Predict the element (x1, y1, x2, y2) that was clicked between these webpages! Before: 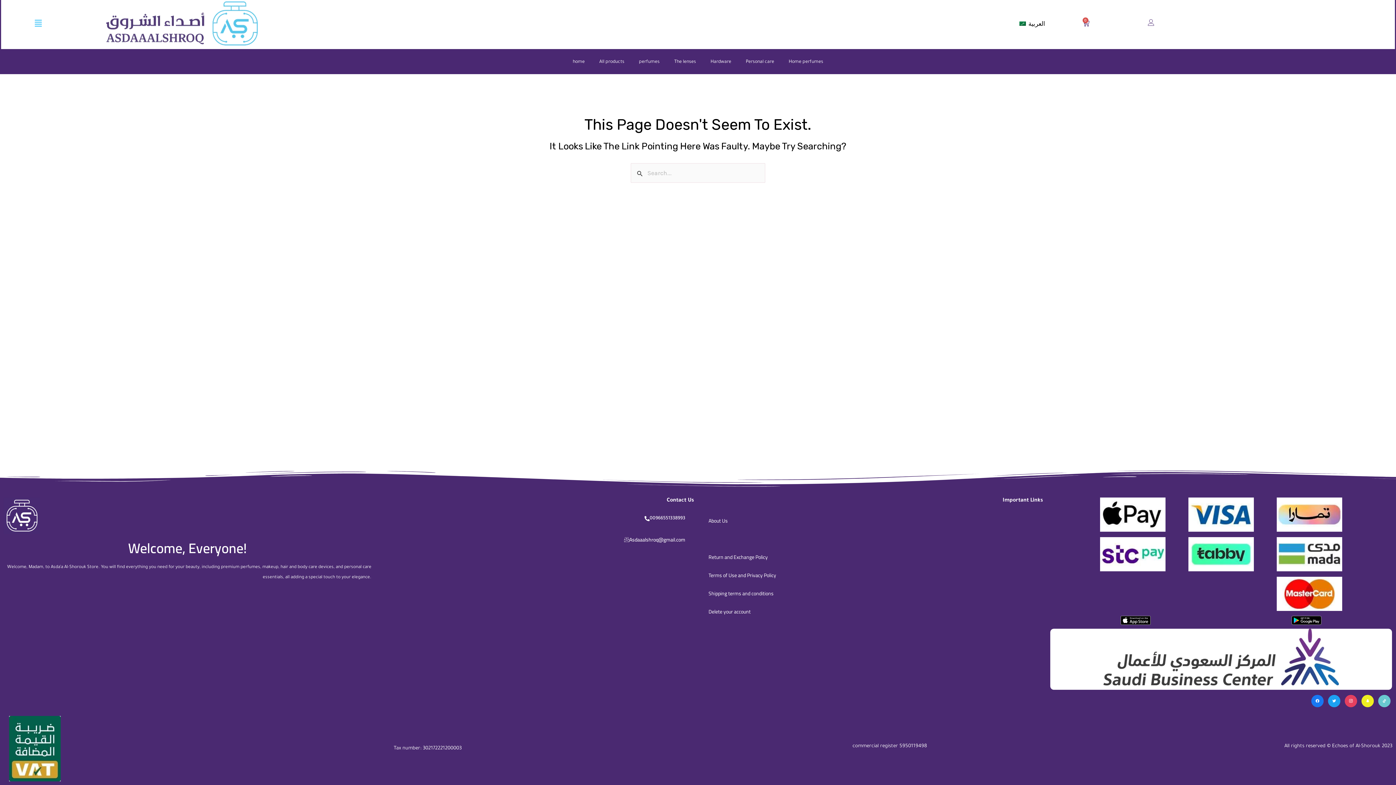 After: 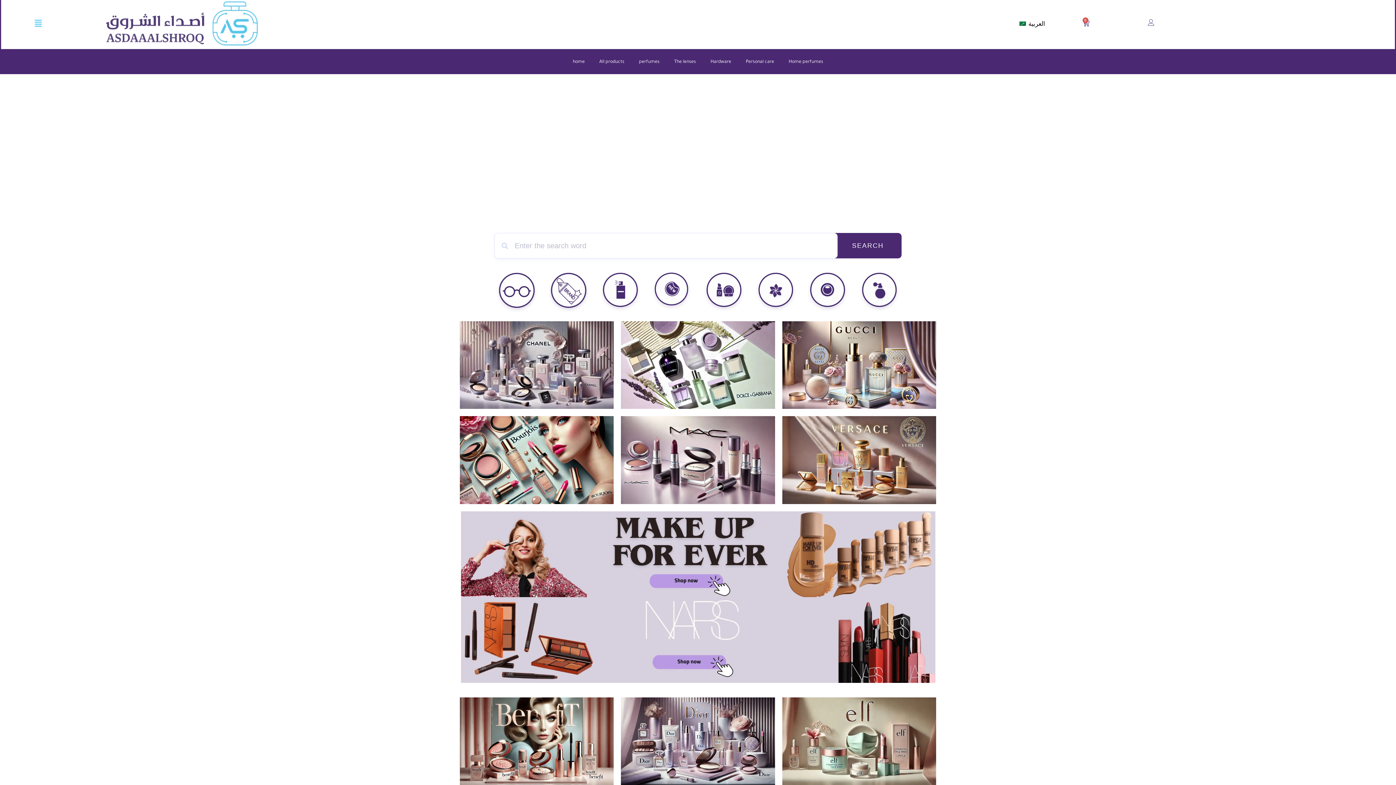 Action: label: home bbox: (565, 53, 592, 70)